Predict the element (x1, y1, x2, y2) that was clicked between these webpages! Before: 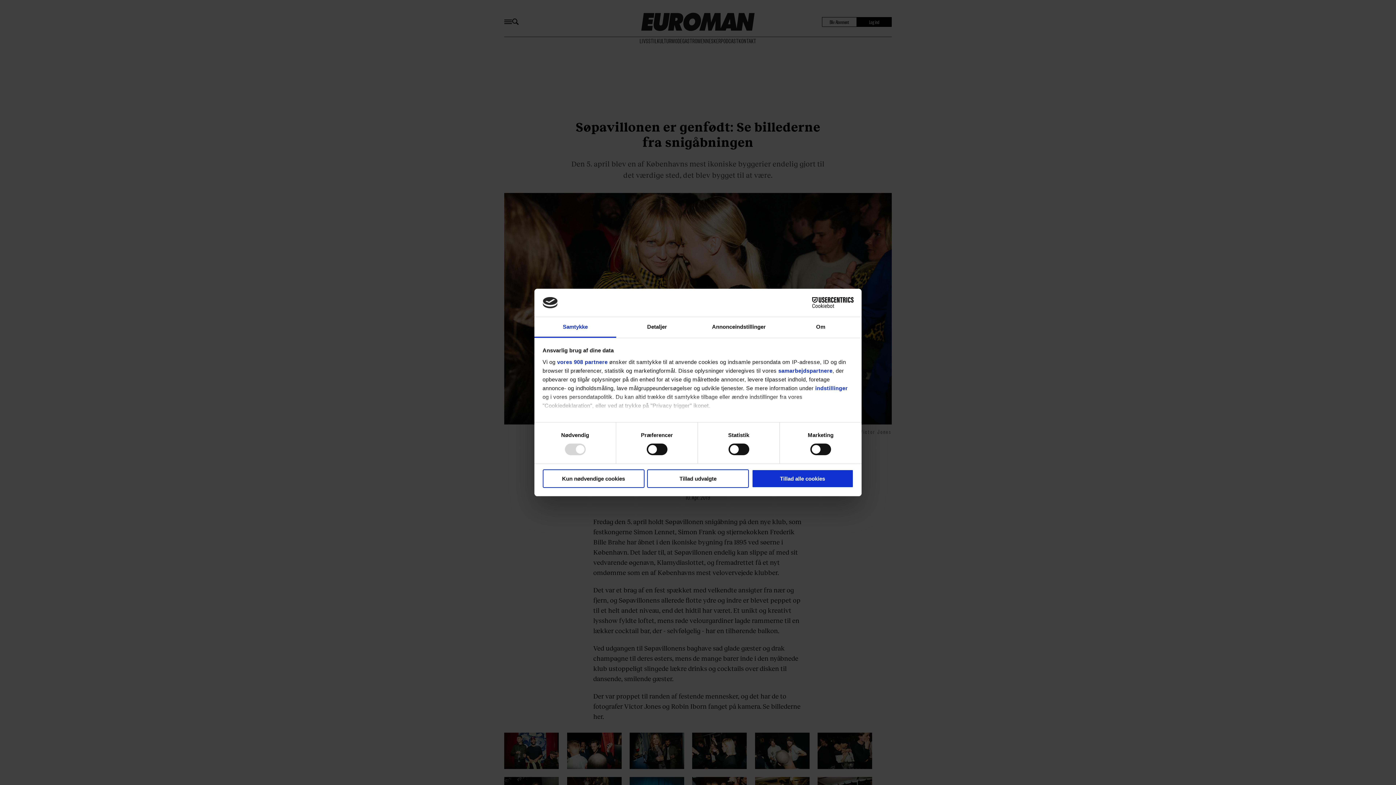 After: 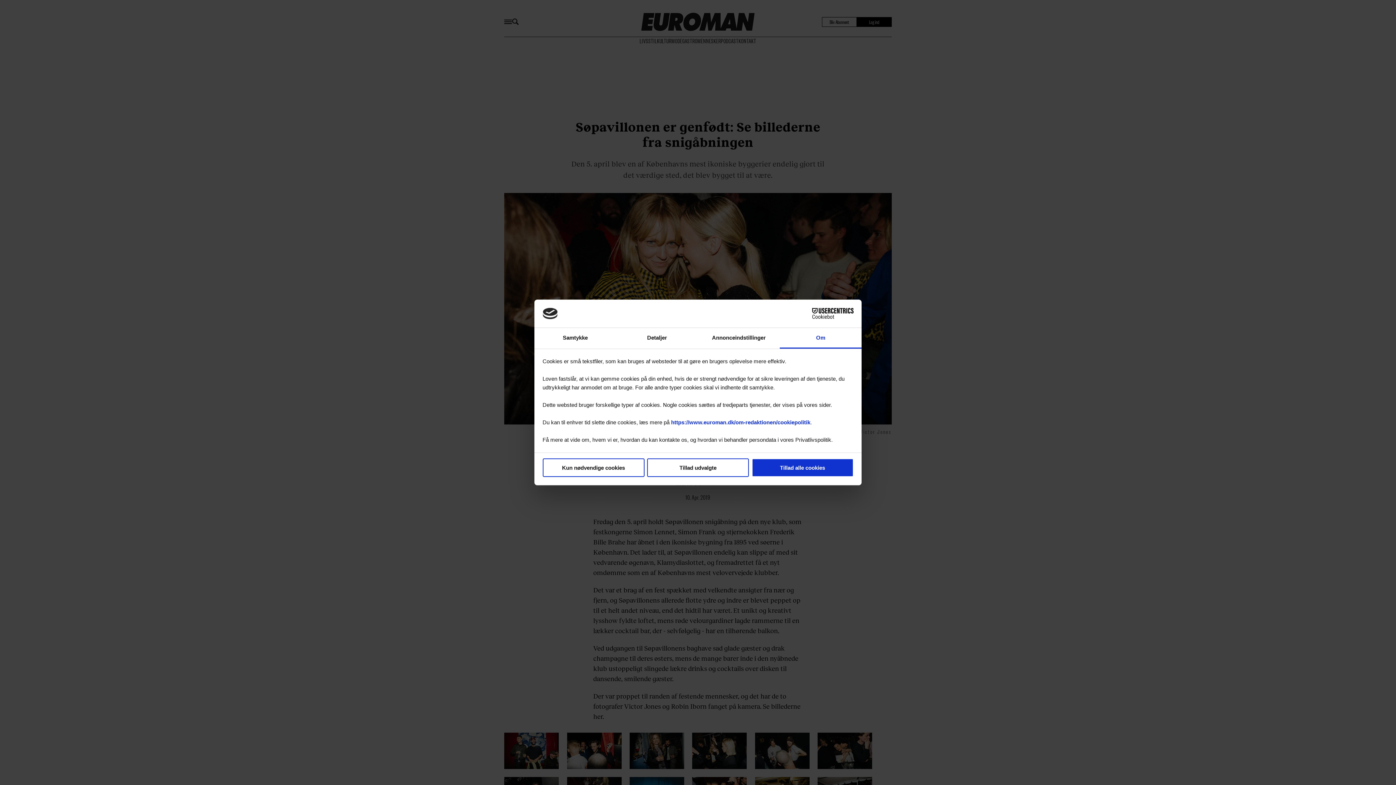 Action: bbox: (780, 317, 861, 337) label: Om